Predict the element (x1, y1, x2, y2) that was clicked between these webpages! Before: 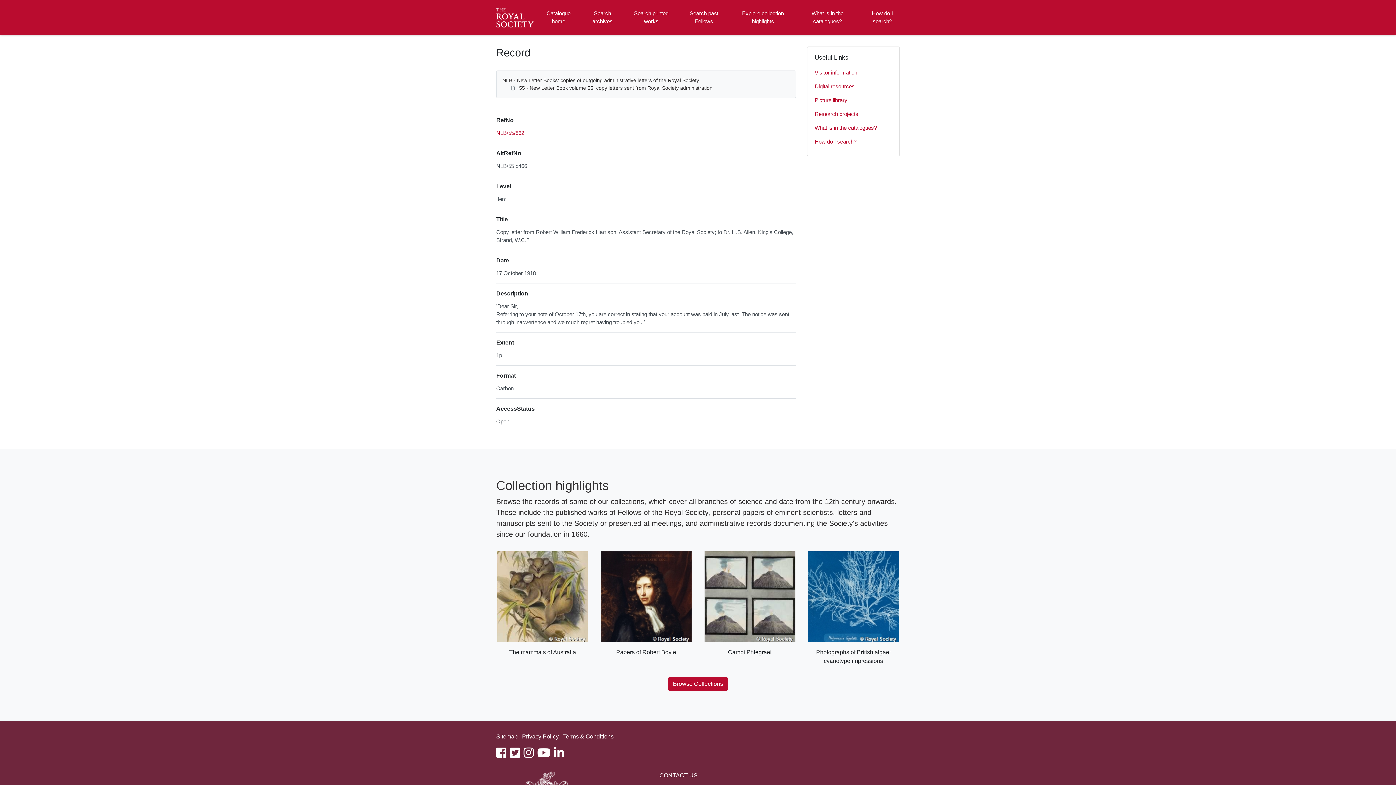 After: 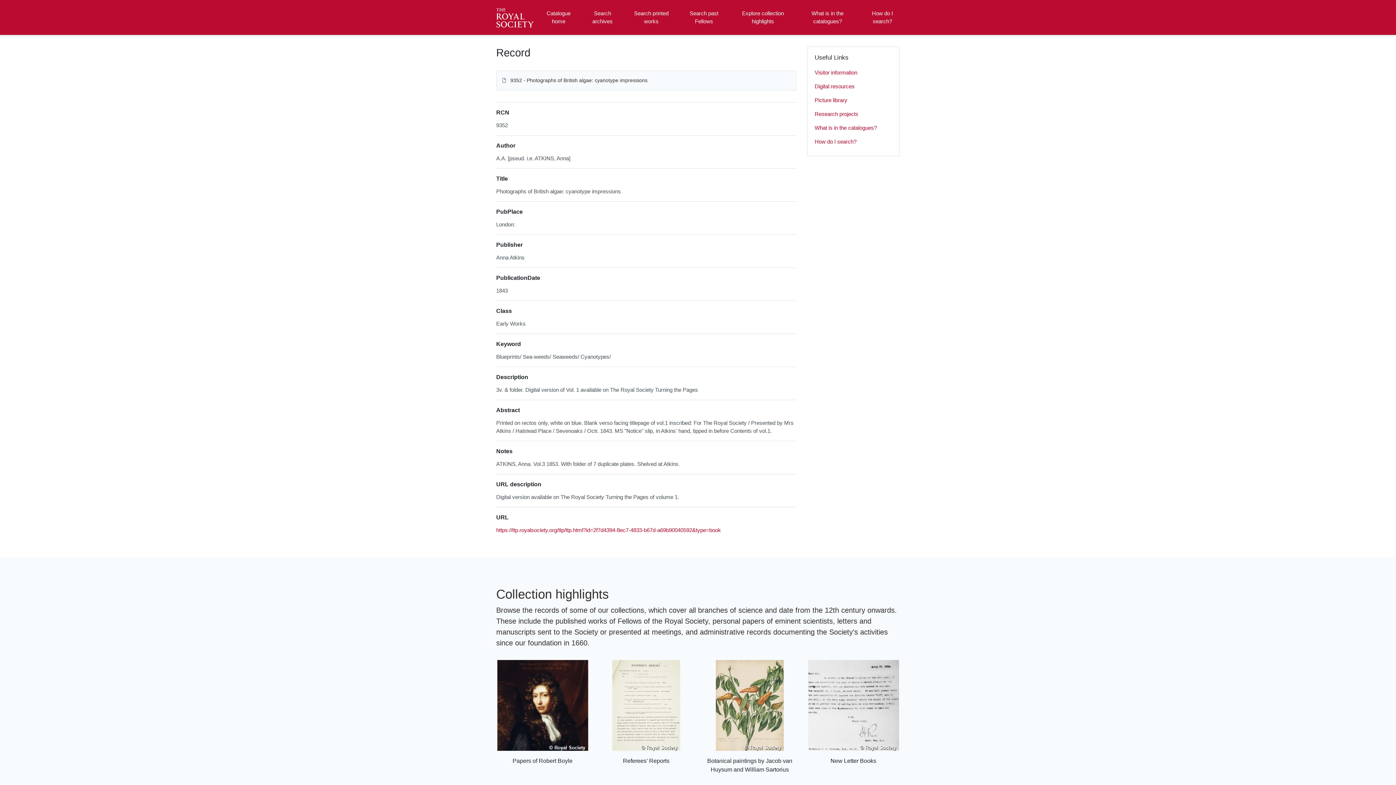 Action: label: Photographs of British algae: cyanotype impressions bbox: (807, 551, 900, 665)